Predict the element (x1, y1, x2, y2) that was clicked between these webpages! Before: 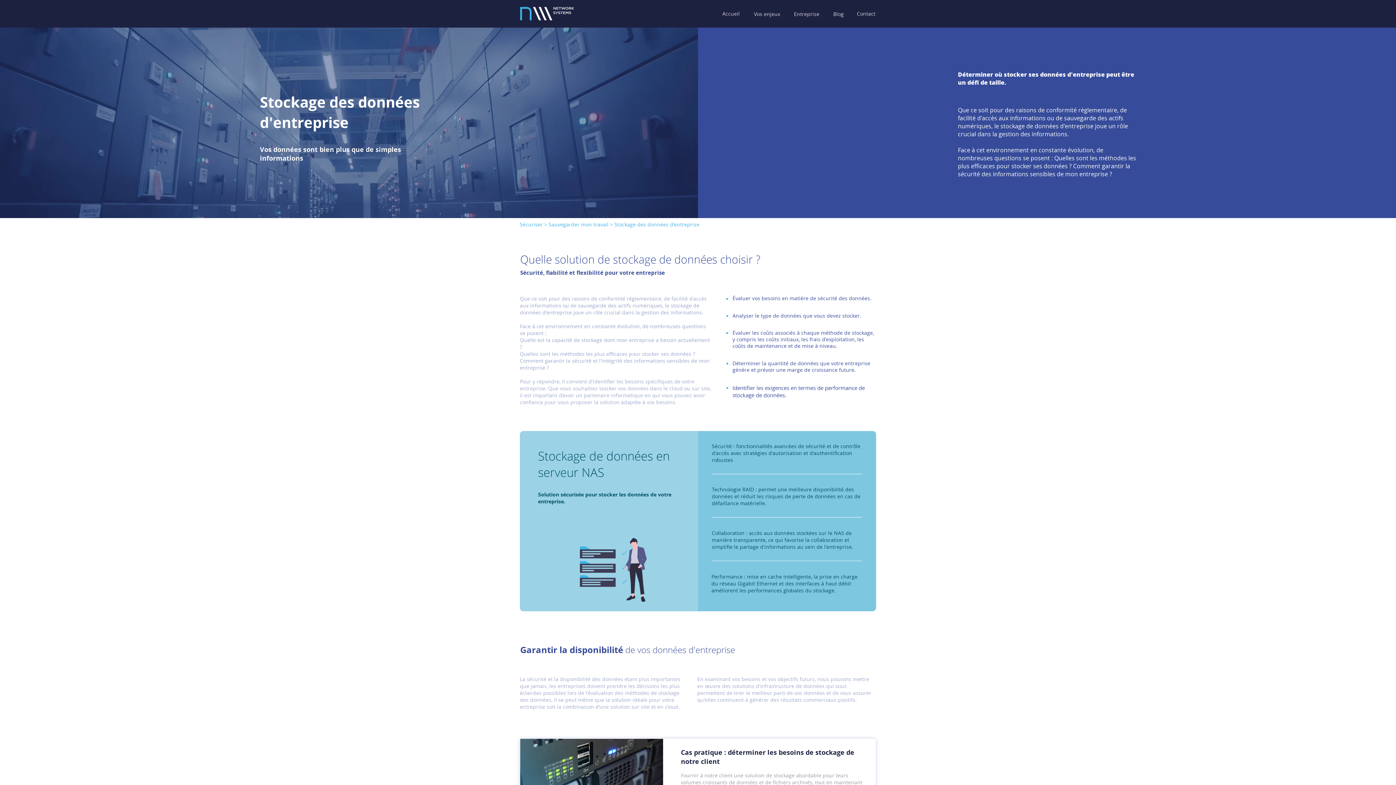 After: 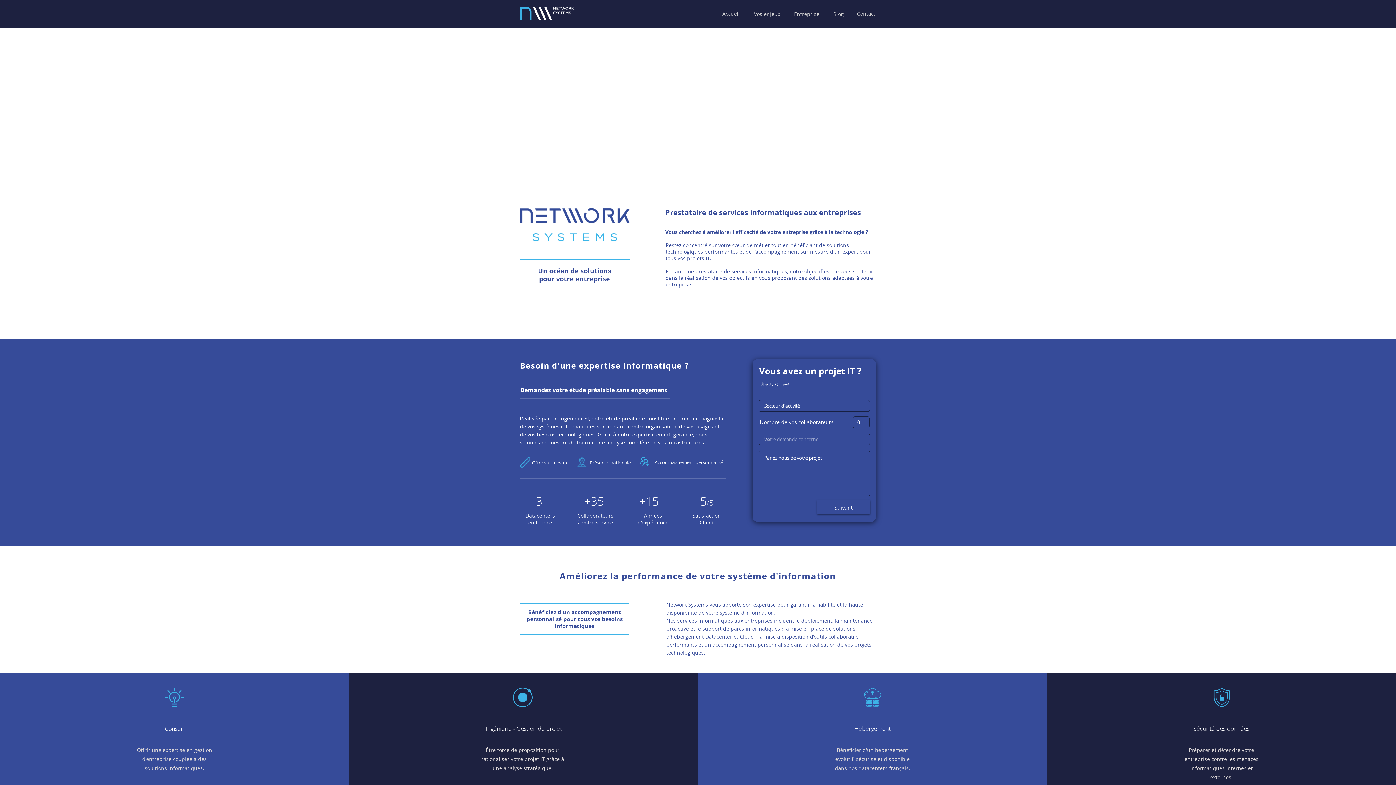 Action: bbox: (520, 6, 582, 21)